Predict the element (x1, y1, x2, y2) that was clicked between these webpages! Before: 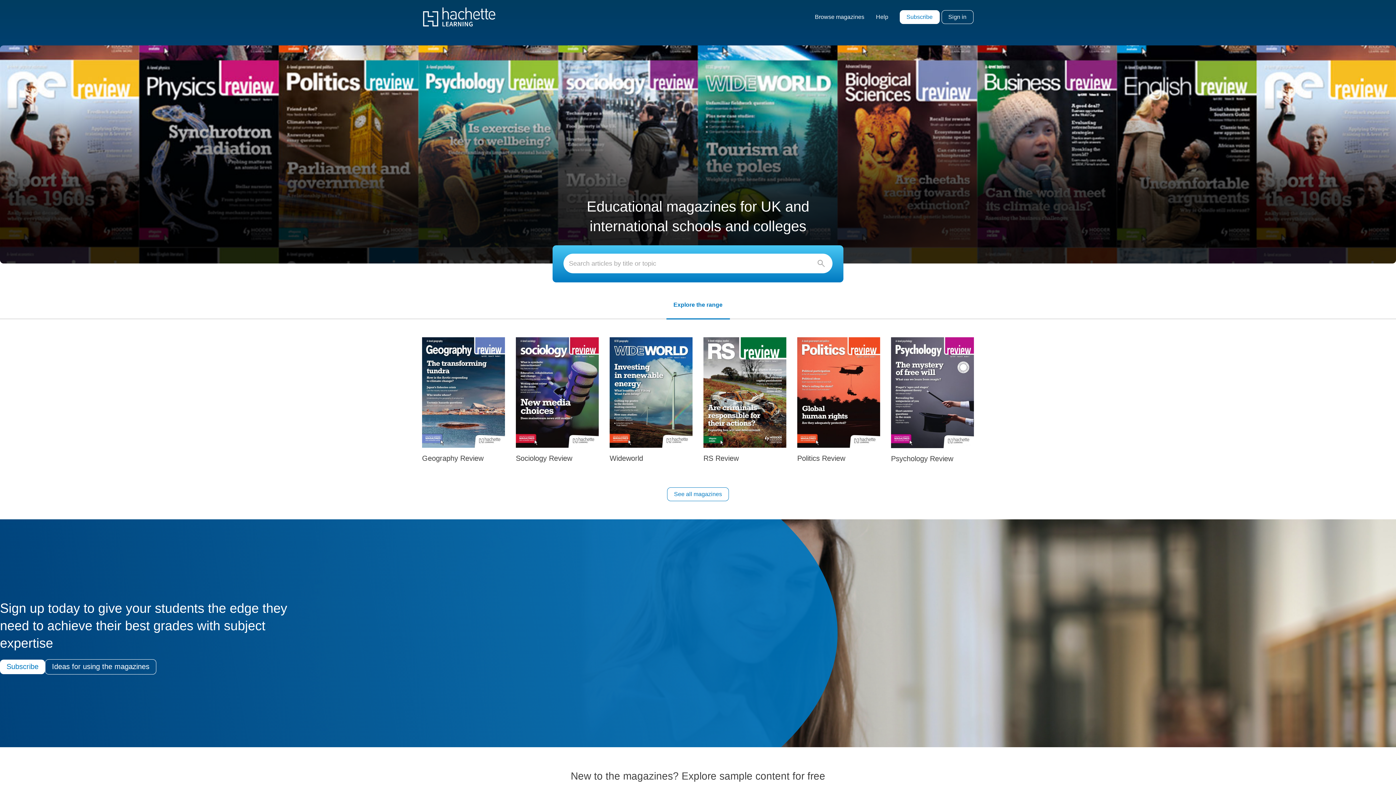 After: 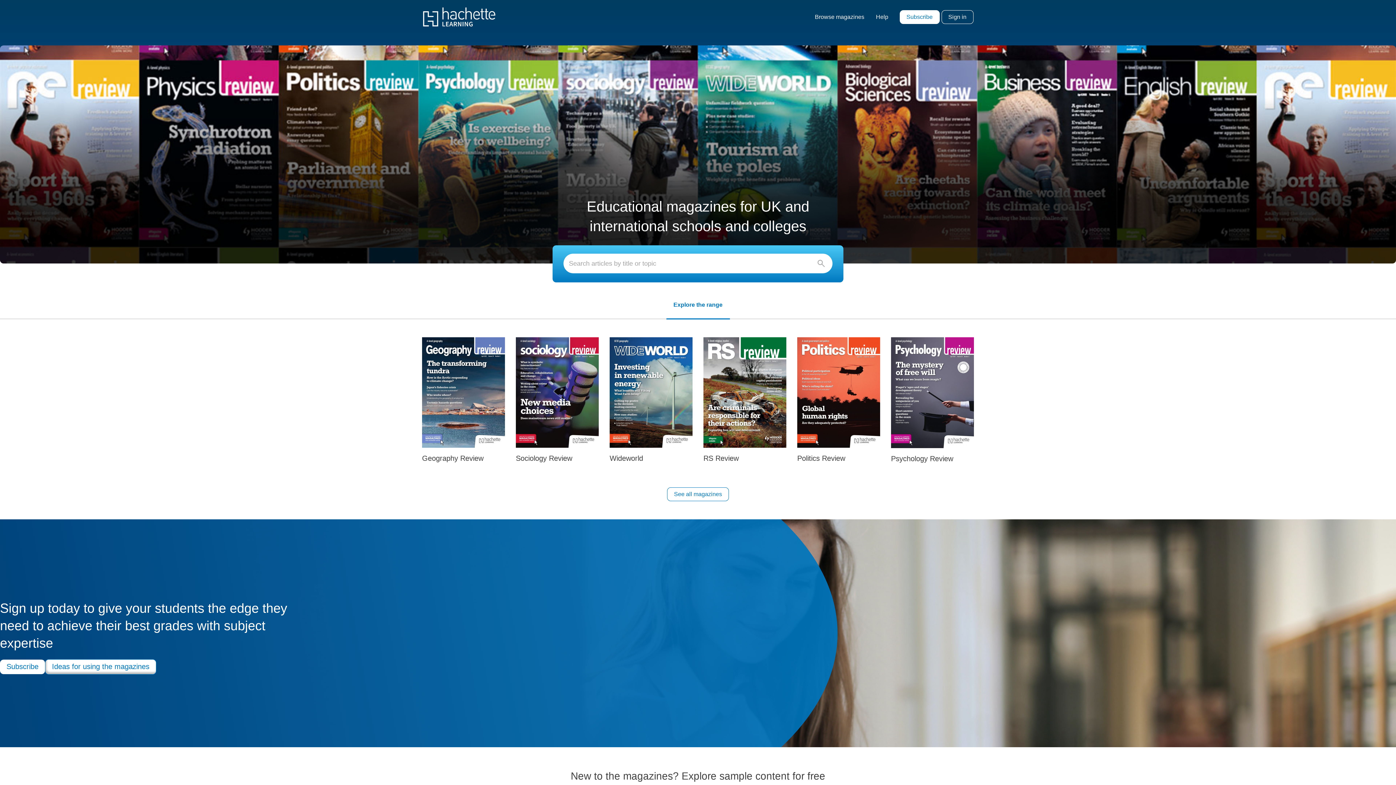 Action: label: Ideas for using the magazines bbox: (45, 659, 156, 674)